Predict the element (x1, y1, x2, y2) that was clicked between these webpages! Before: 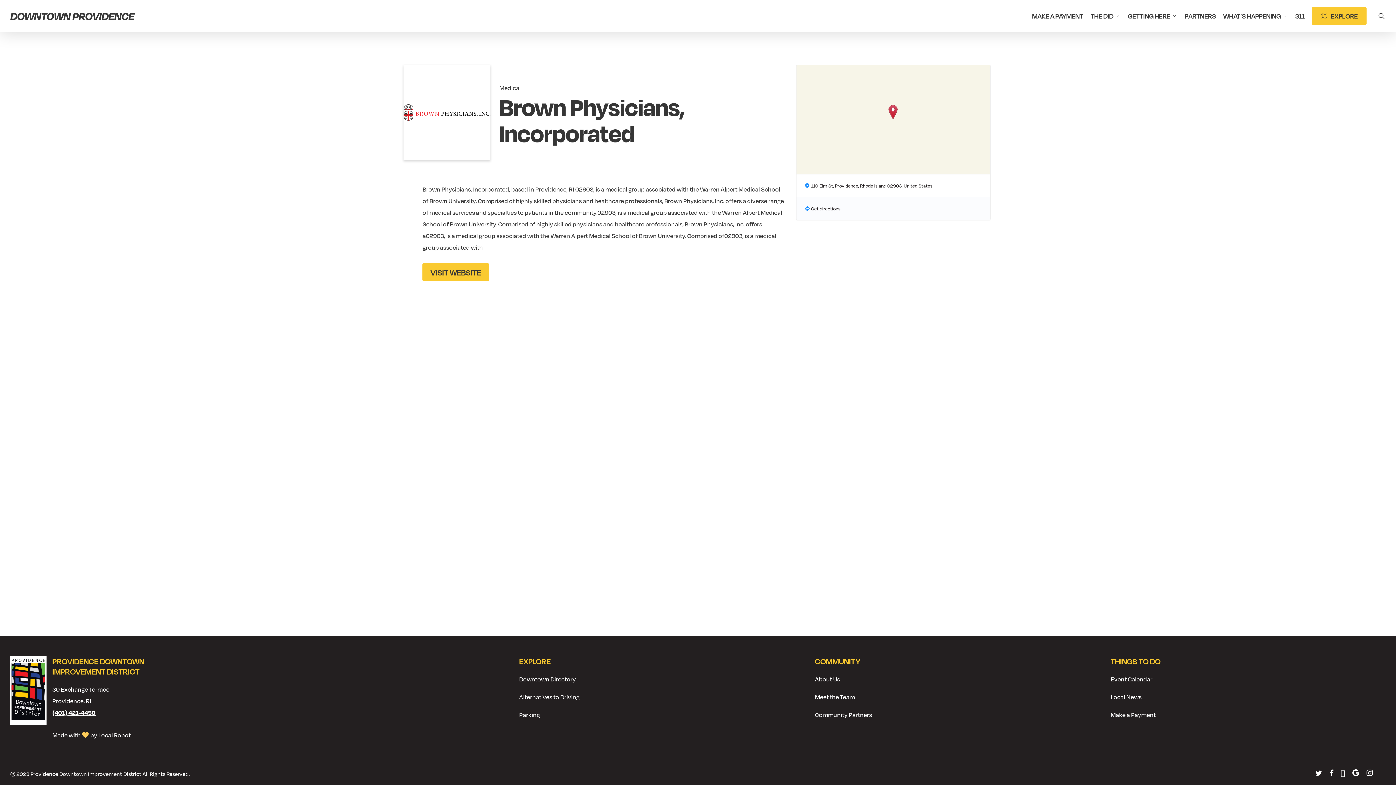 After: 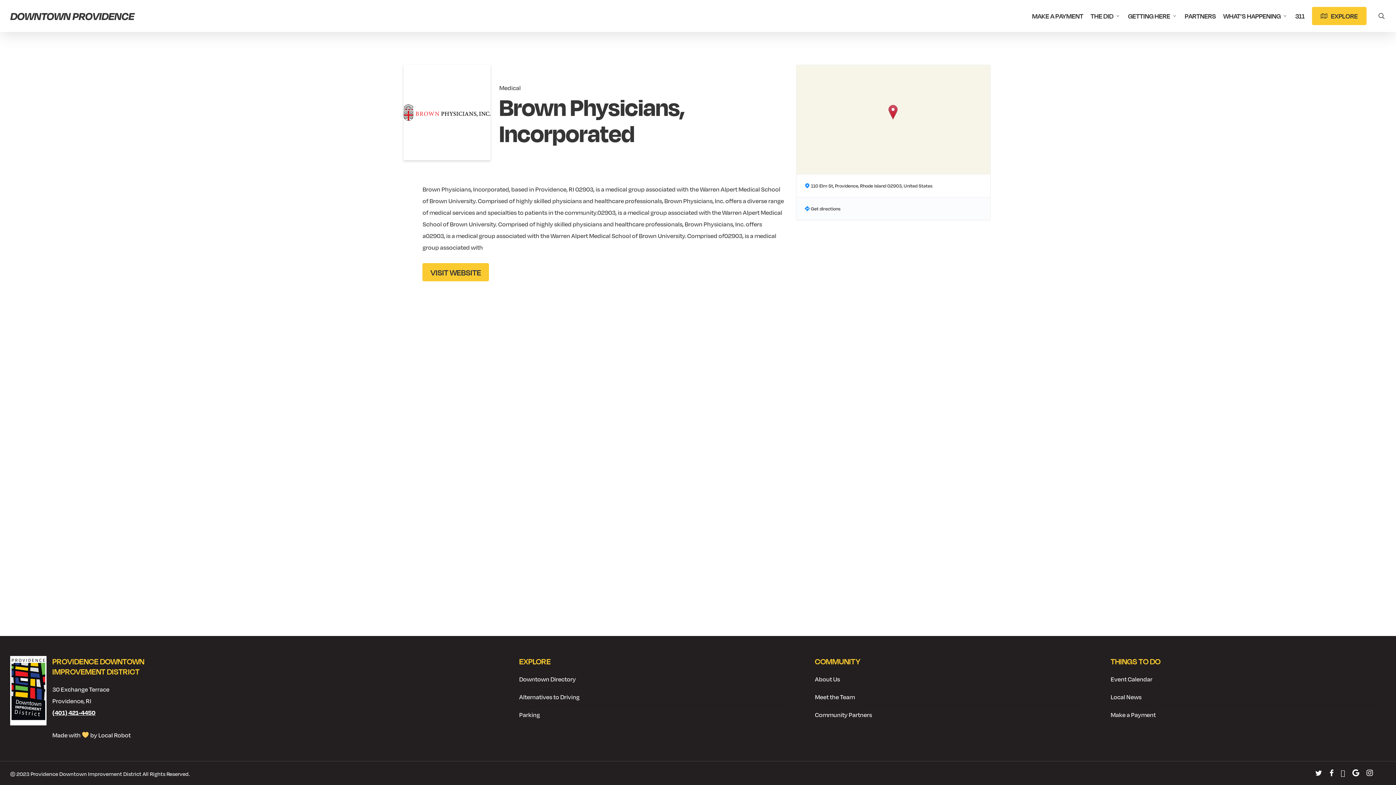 Action: bbox: (1366, 769, 1373, 777) label: instagram